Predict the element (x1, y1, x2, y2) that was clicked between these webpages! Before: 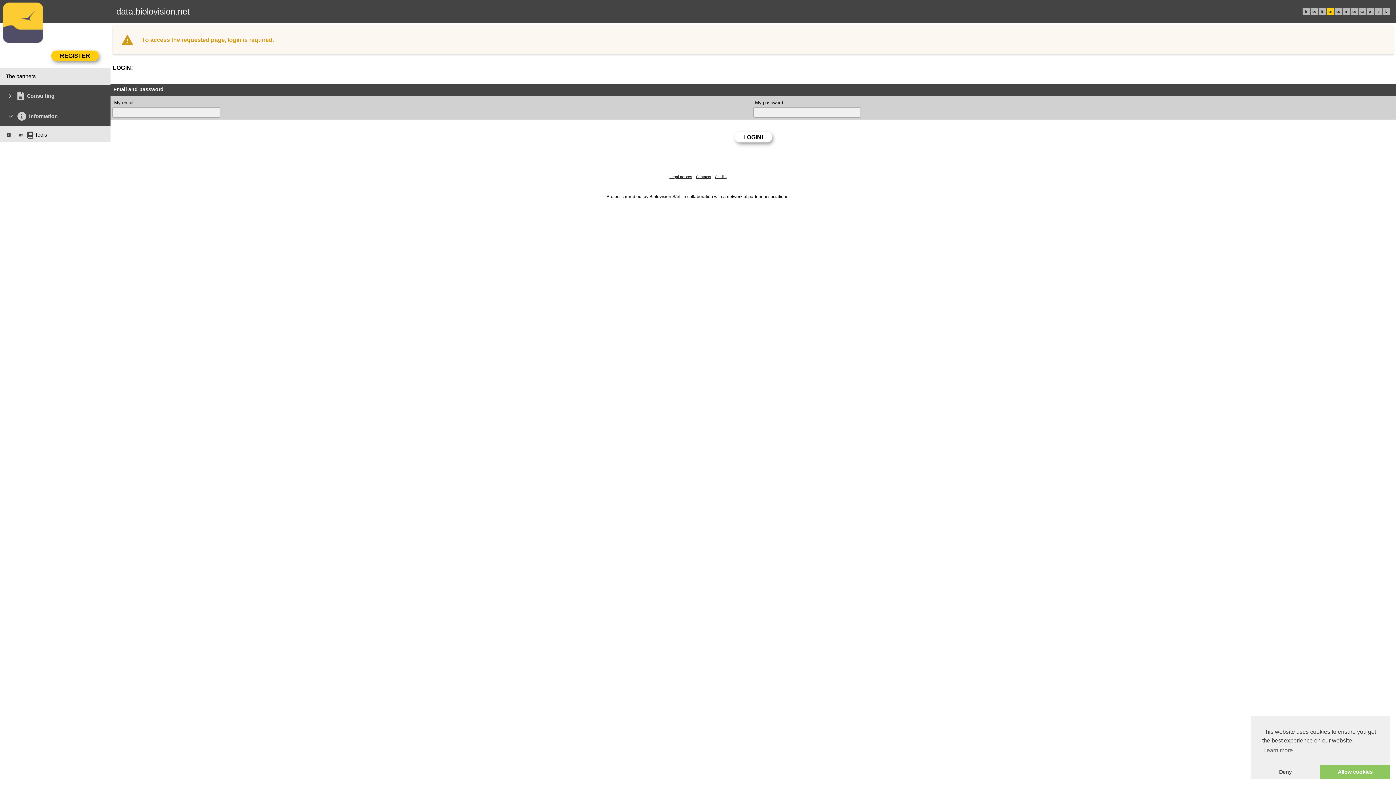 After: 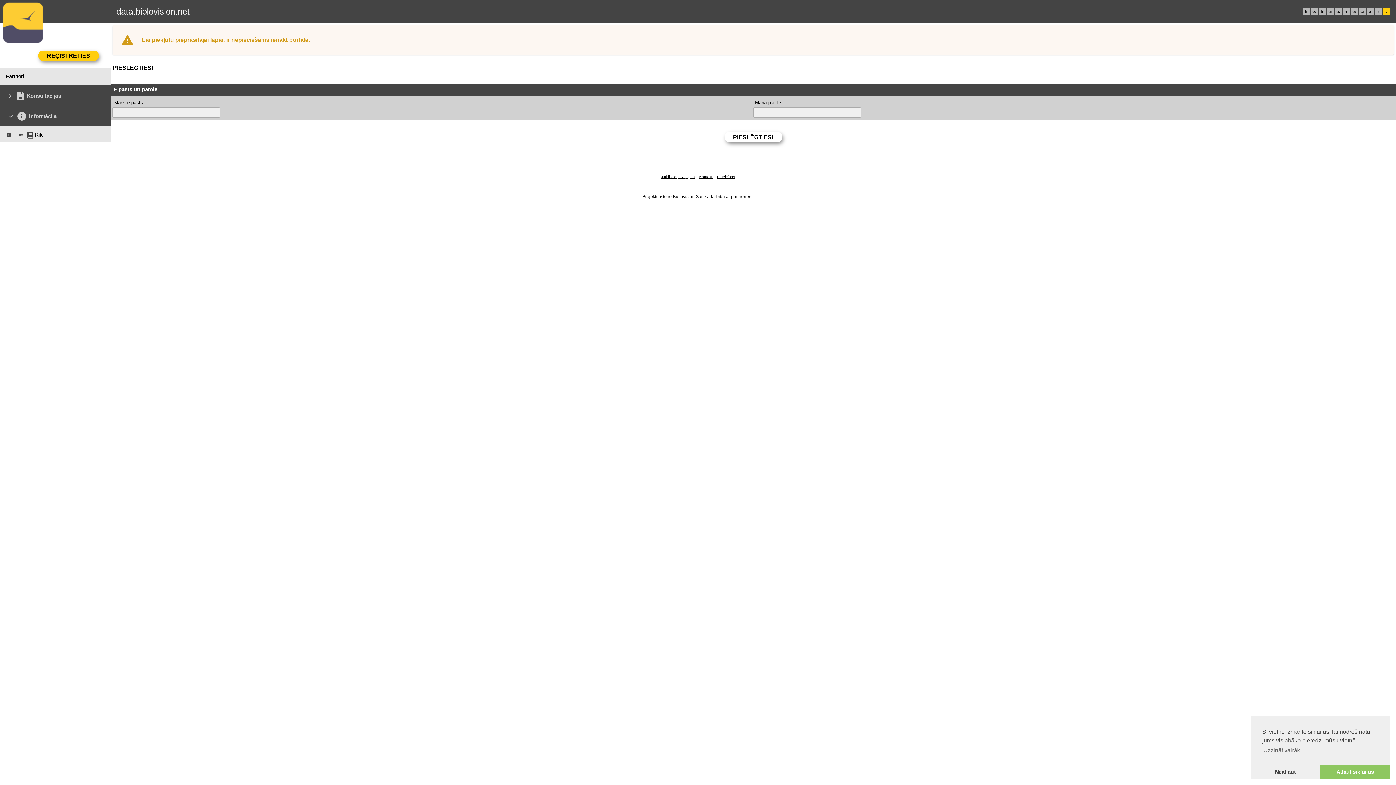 Action: label: lv bbox: (1385, 9, 1387, 13)